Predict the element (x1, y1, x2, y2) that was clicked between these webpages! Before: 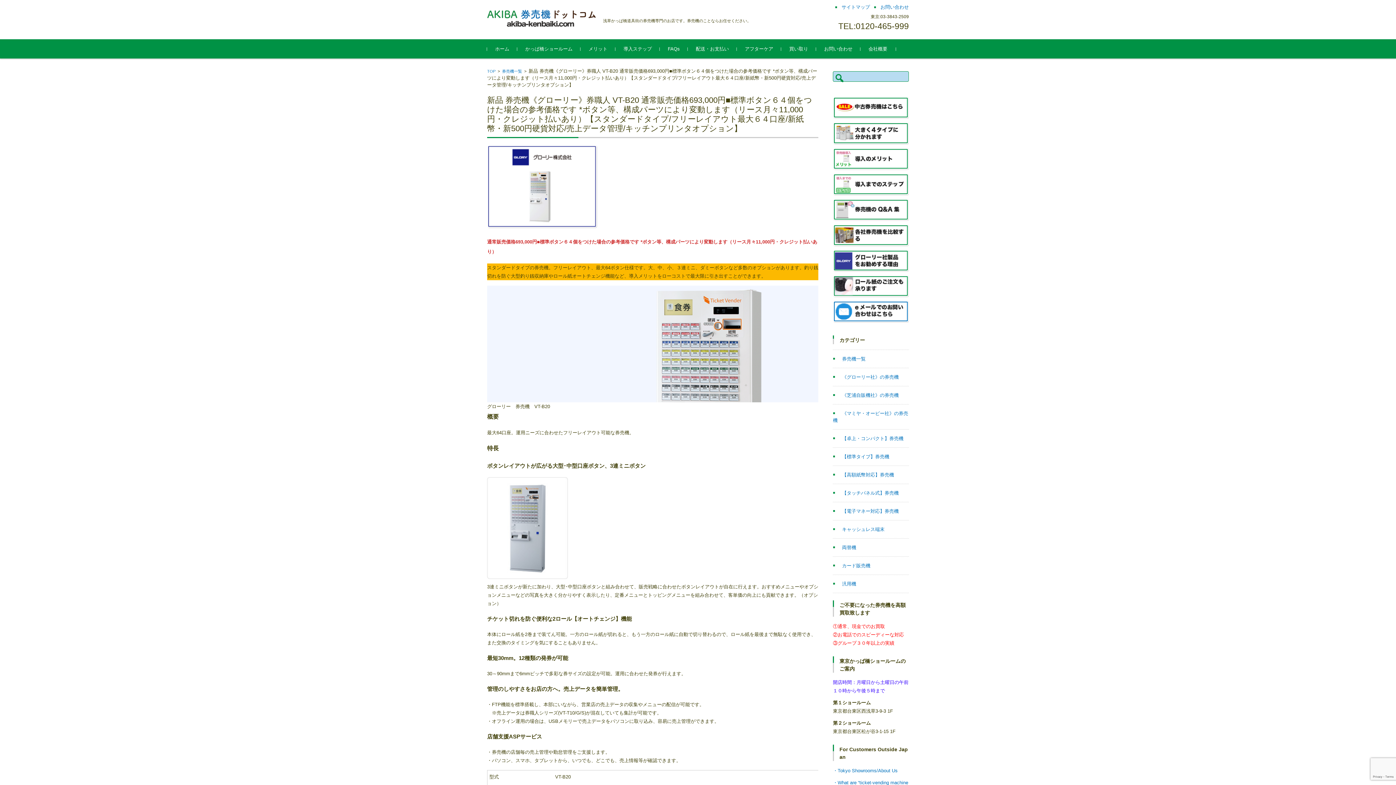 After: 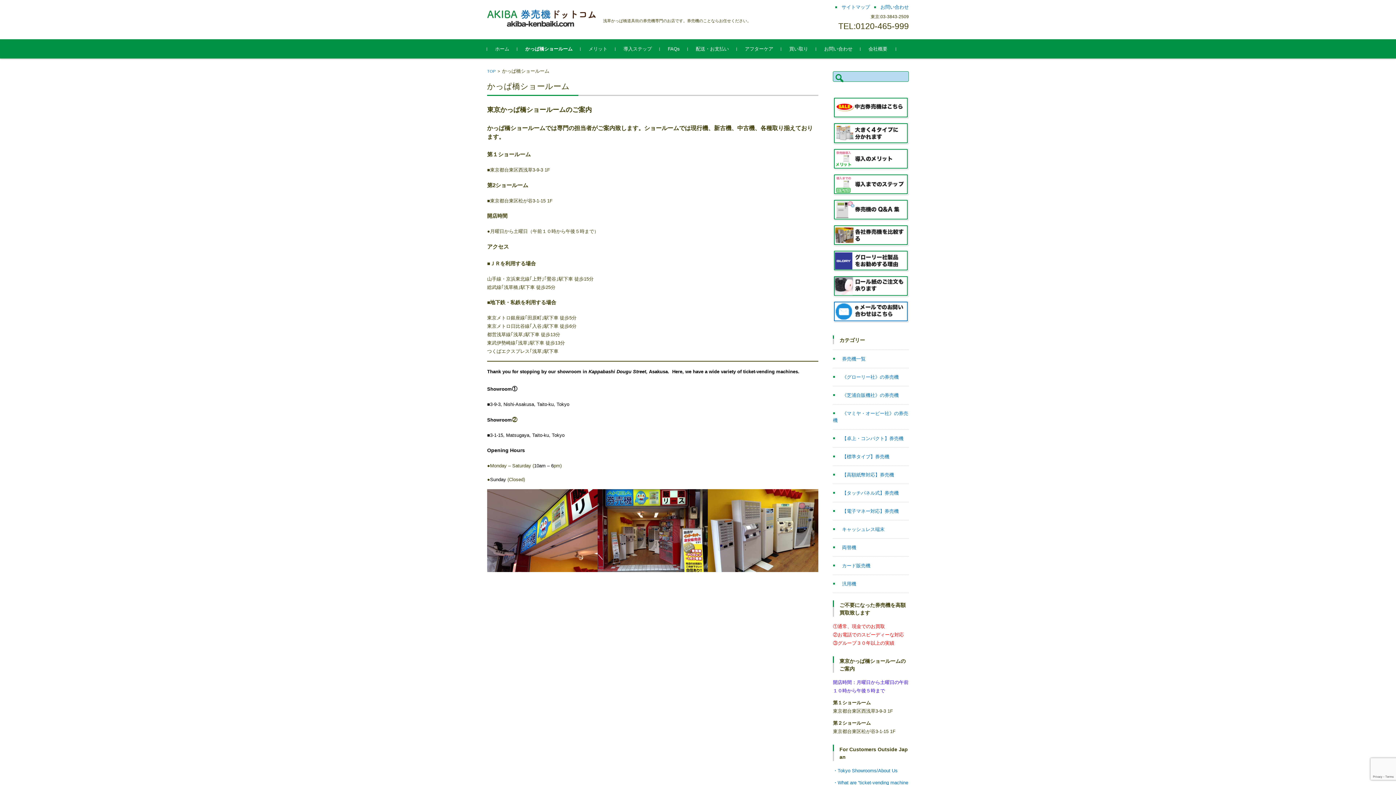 Action: bbox: (833, 768, 897, 773) label: ・Tokyo Showrooms/About Us